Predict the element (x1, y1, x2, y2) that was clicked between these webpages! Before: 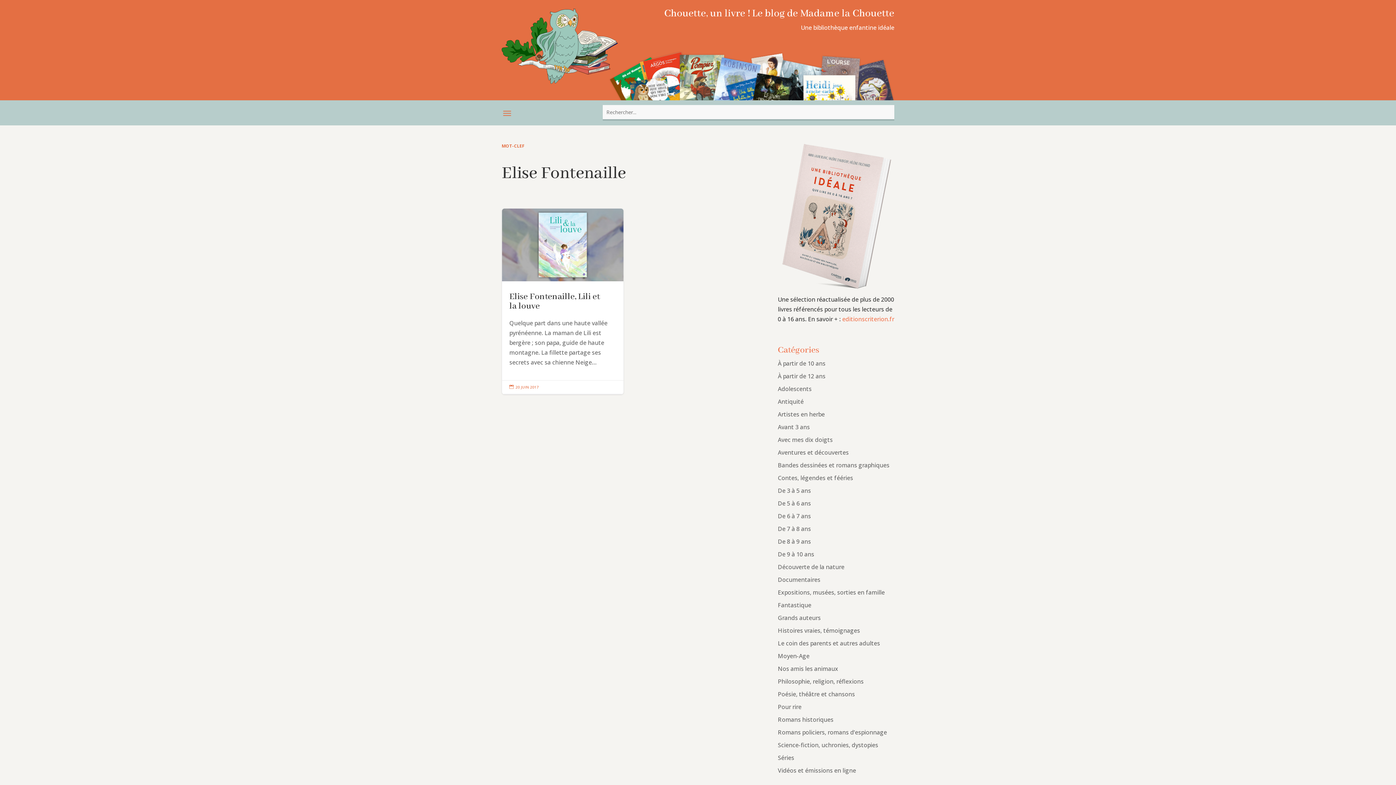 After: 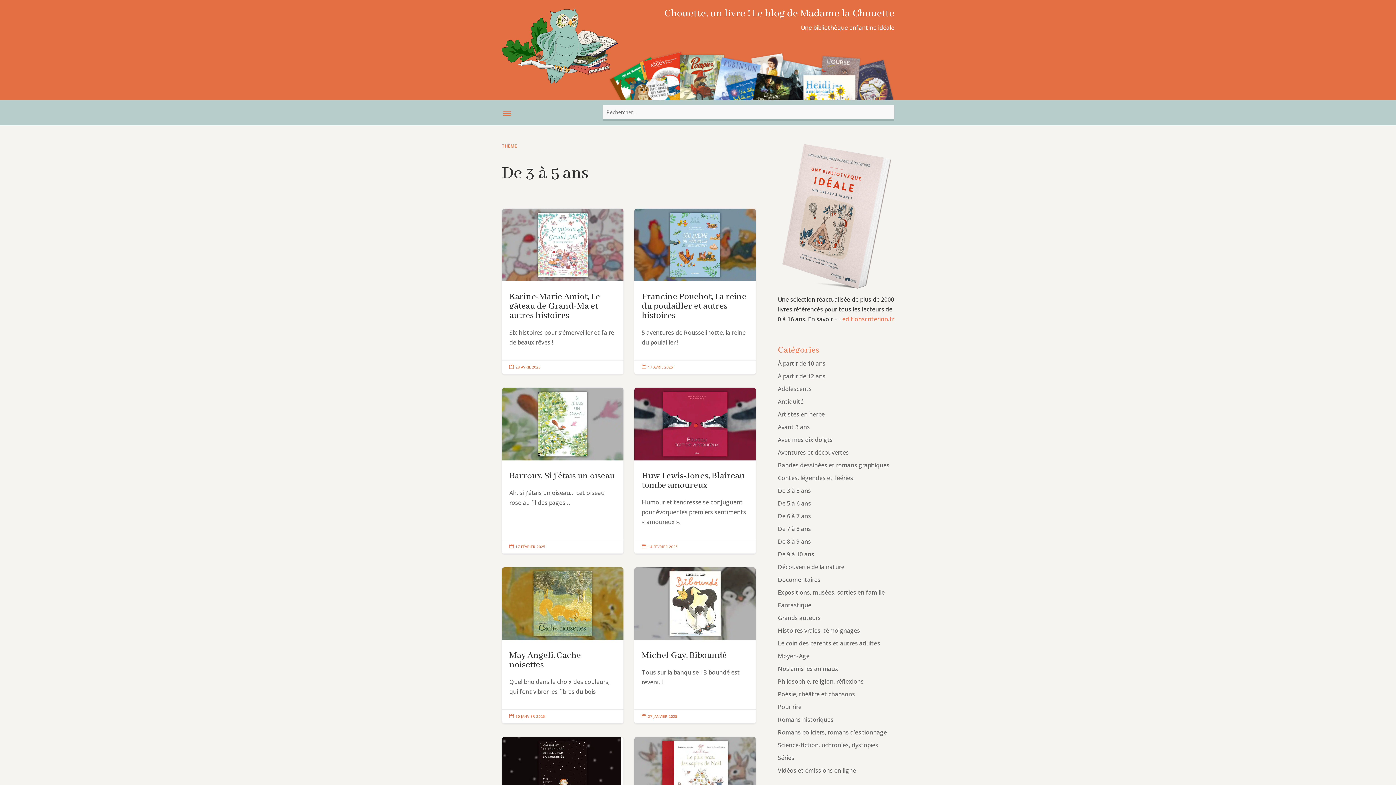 Action: bbox: (778, 486, 811, 494) label: De 3 à 5 ans